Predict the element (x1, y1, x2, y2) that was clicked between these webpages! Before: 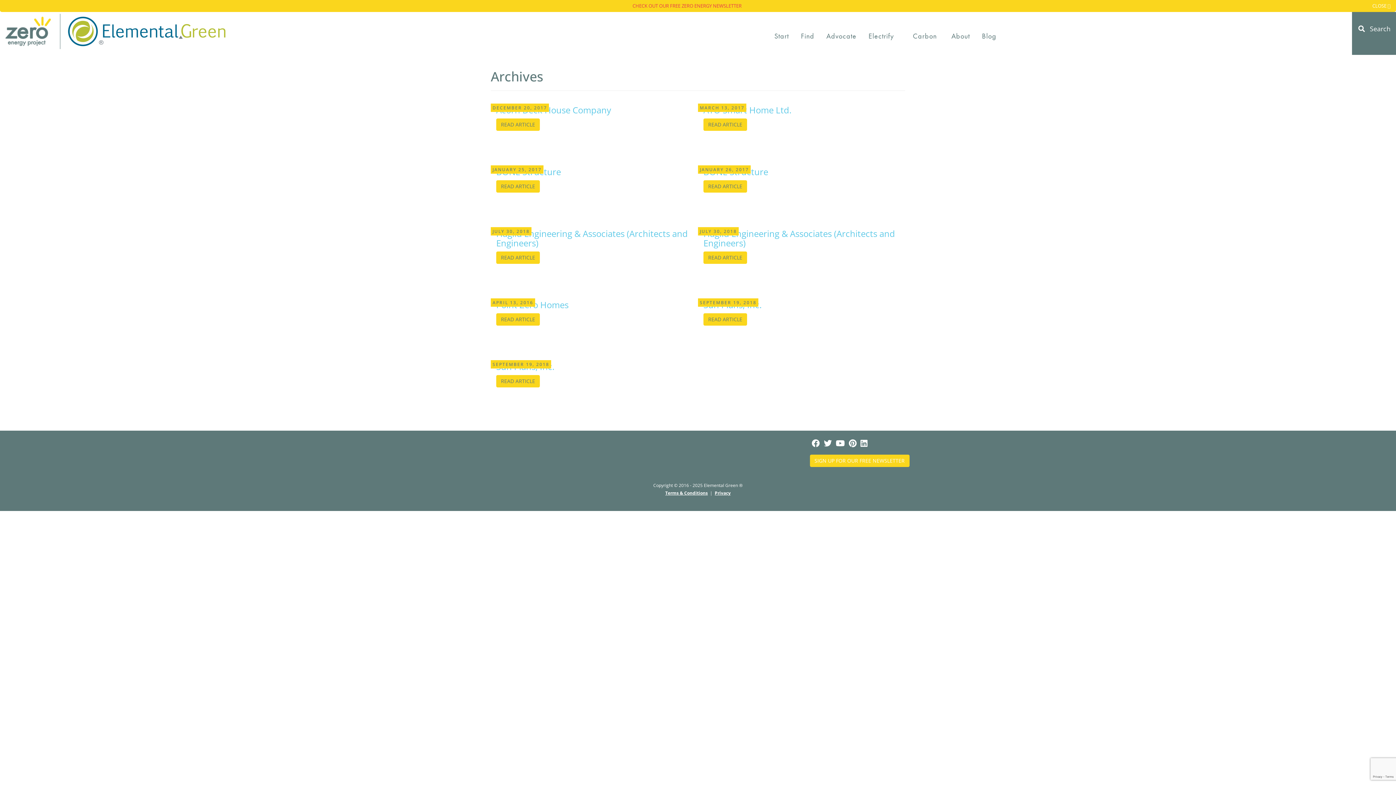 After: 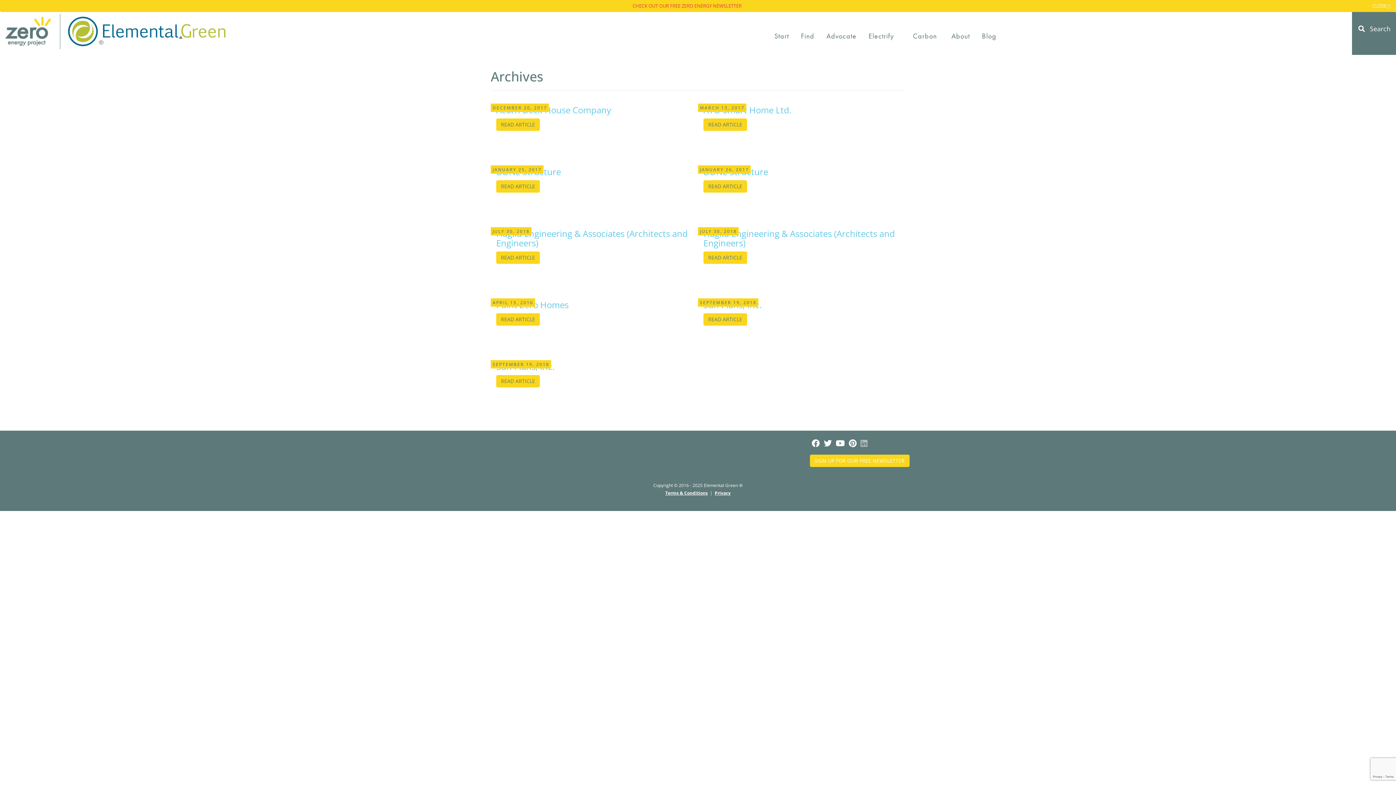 Action: bbox: (860, 437, 867, 448)